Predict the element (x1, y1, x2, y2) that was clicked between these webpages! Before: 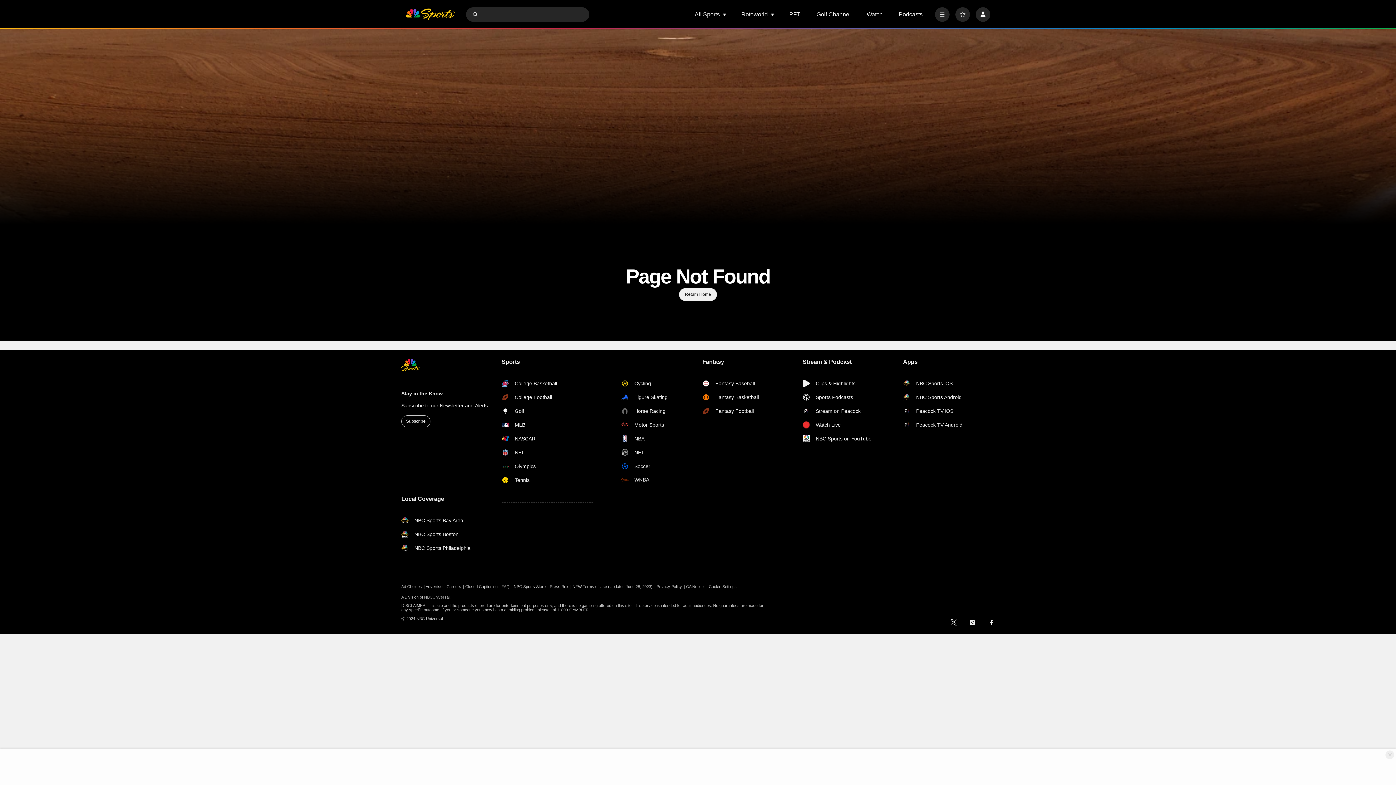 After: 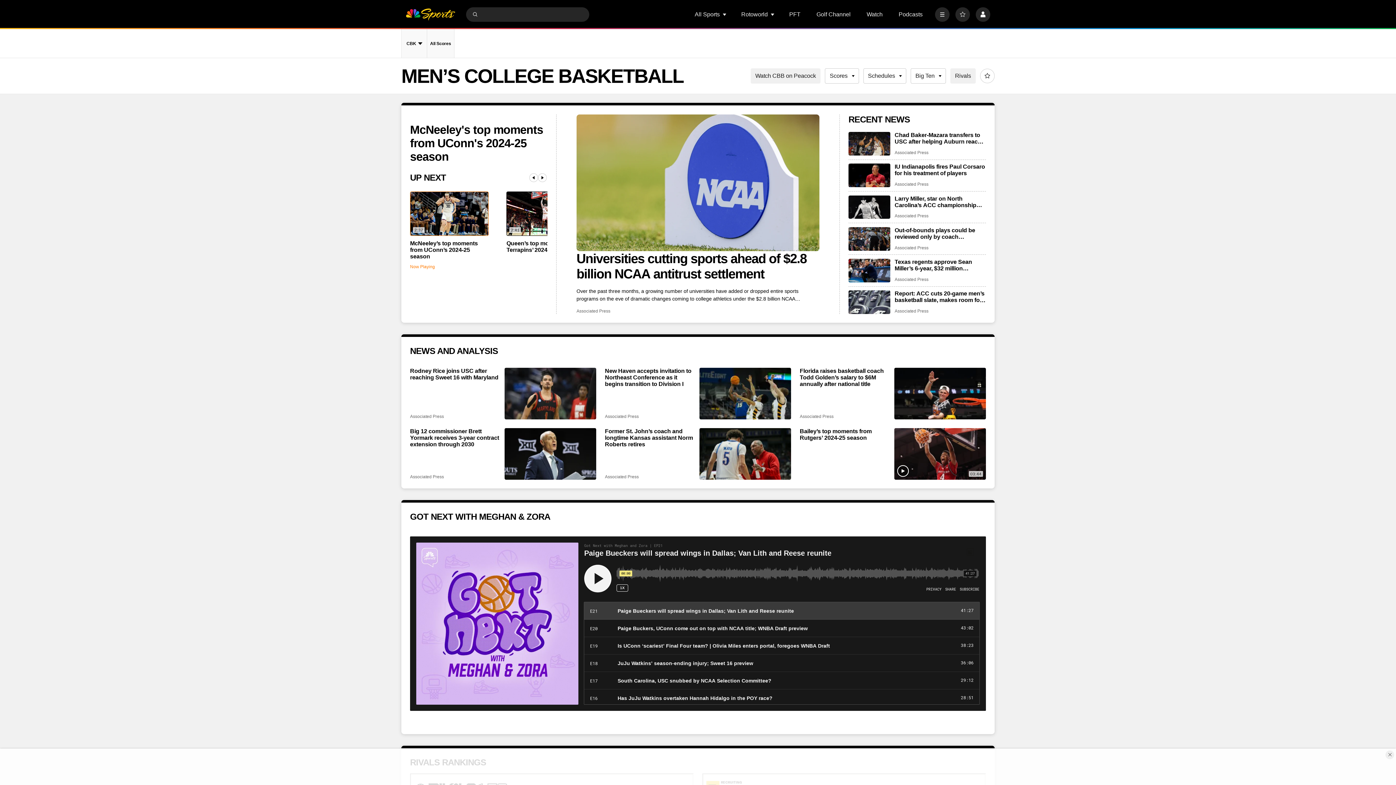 Action: label: College Basketball bbox: (501, 380, 574, 387)